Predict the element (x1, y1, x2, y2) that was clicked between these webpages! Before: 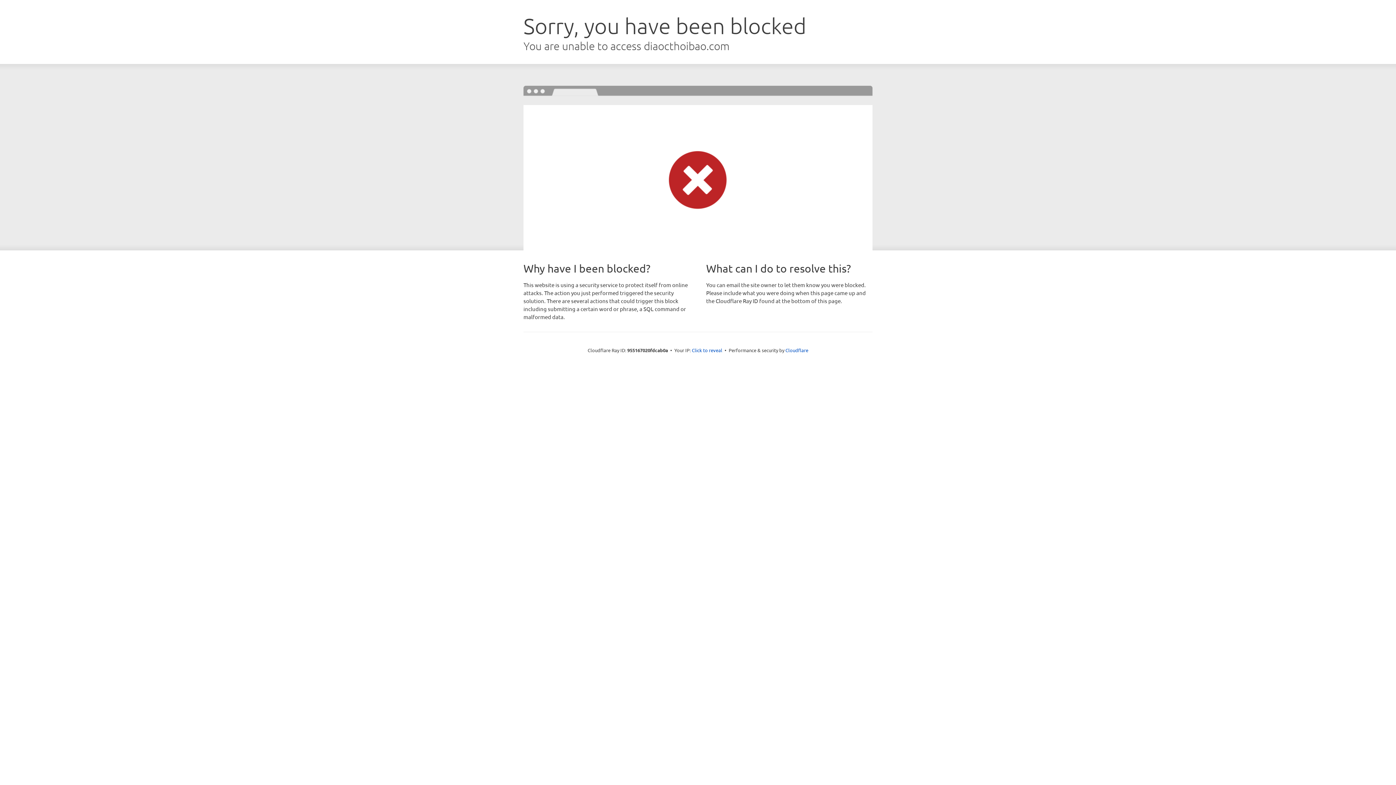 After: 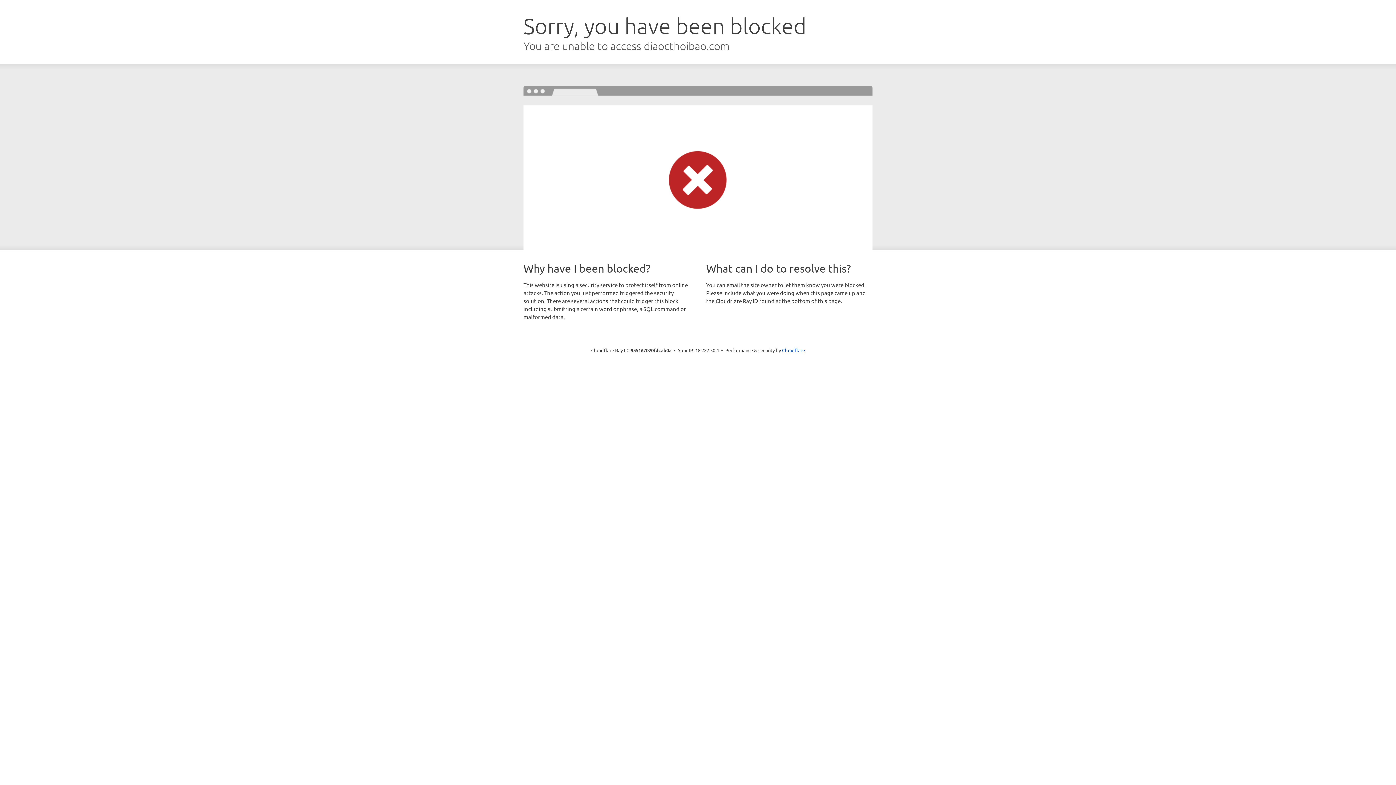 Action: bbox: (692, 346, 722, 353) label: Click to reveal